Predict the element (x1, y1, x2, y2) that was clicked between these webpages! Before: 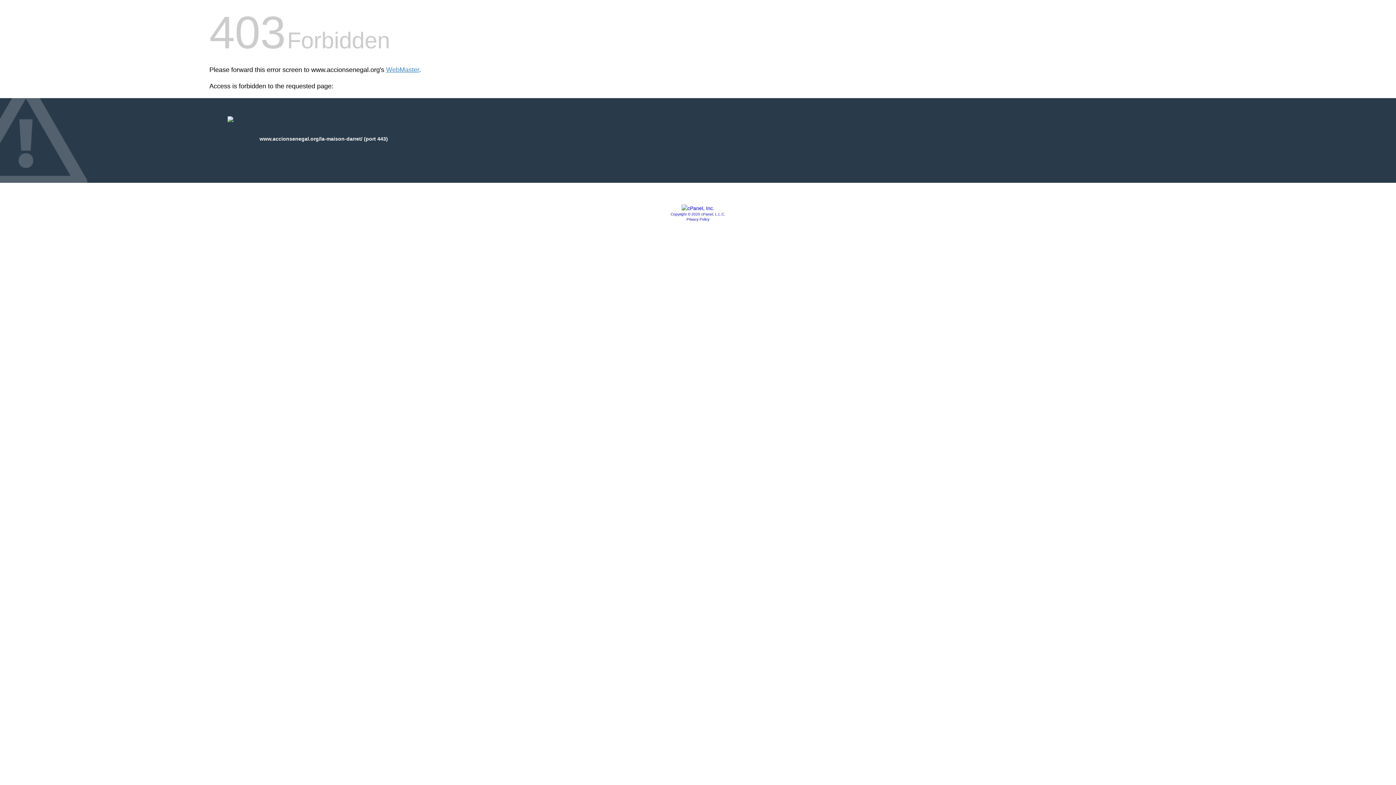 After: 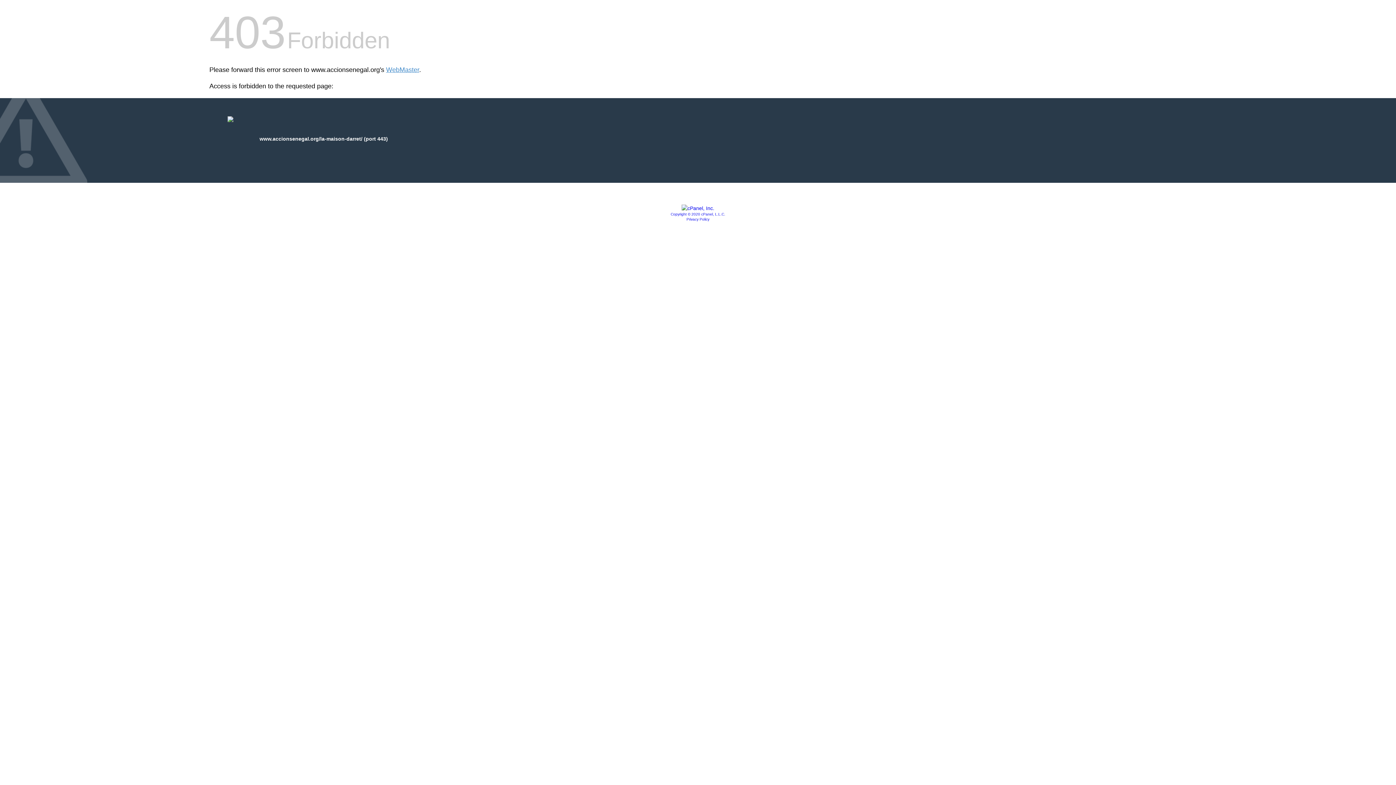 Action: bbox: (670, 212, 725, 216) label: Copyright © 2020 cPanel, L.L.C.